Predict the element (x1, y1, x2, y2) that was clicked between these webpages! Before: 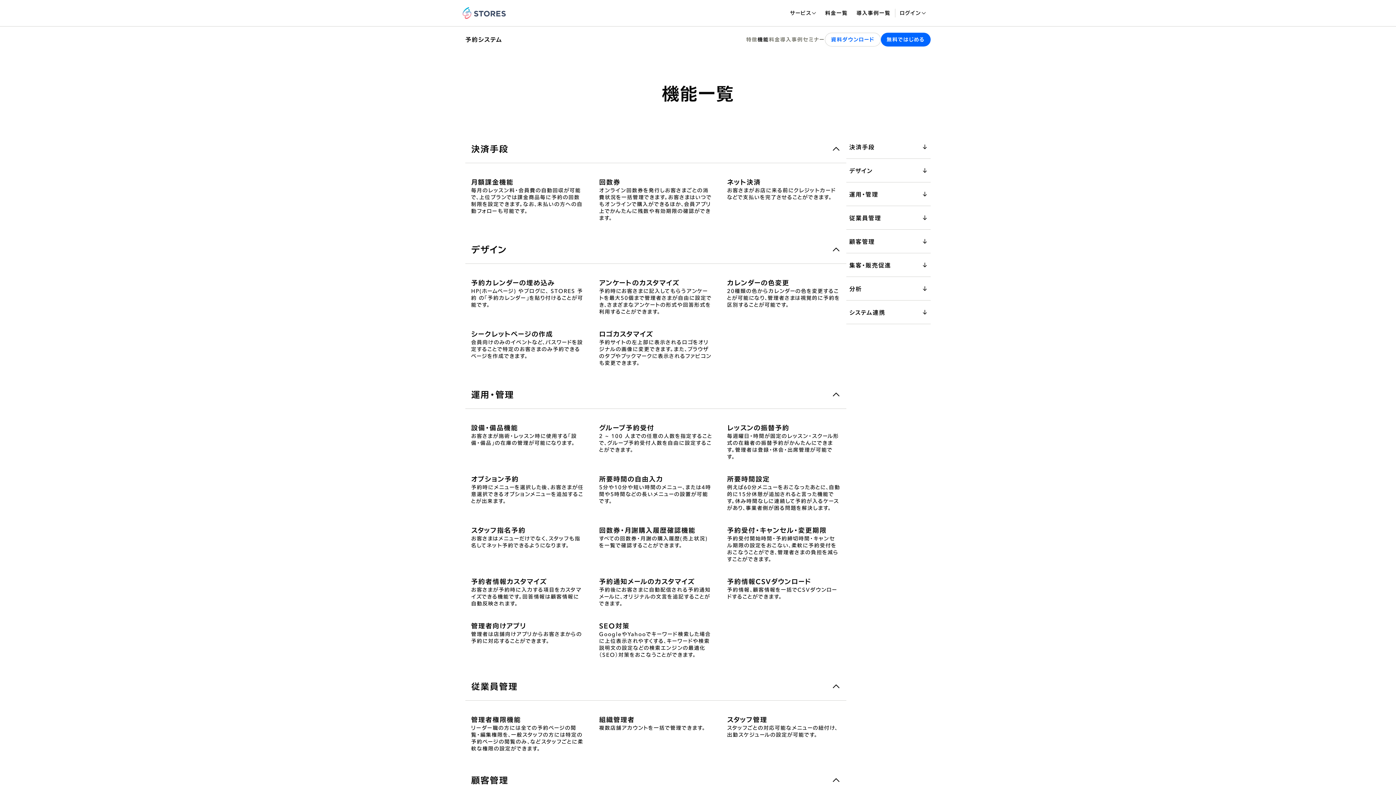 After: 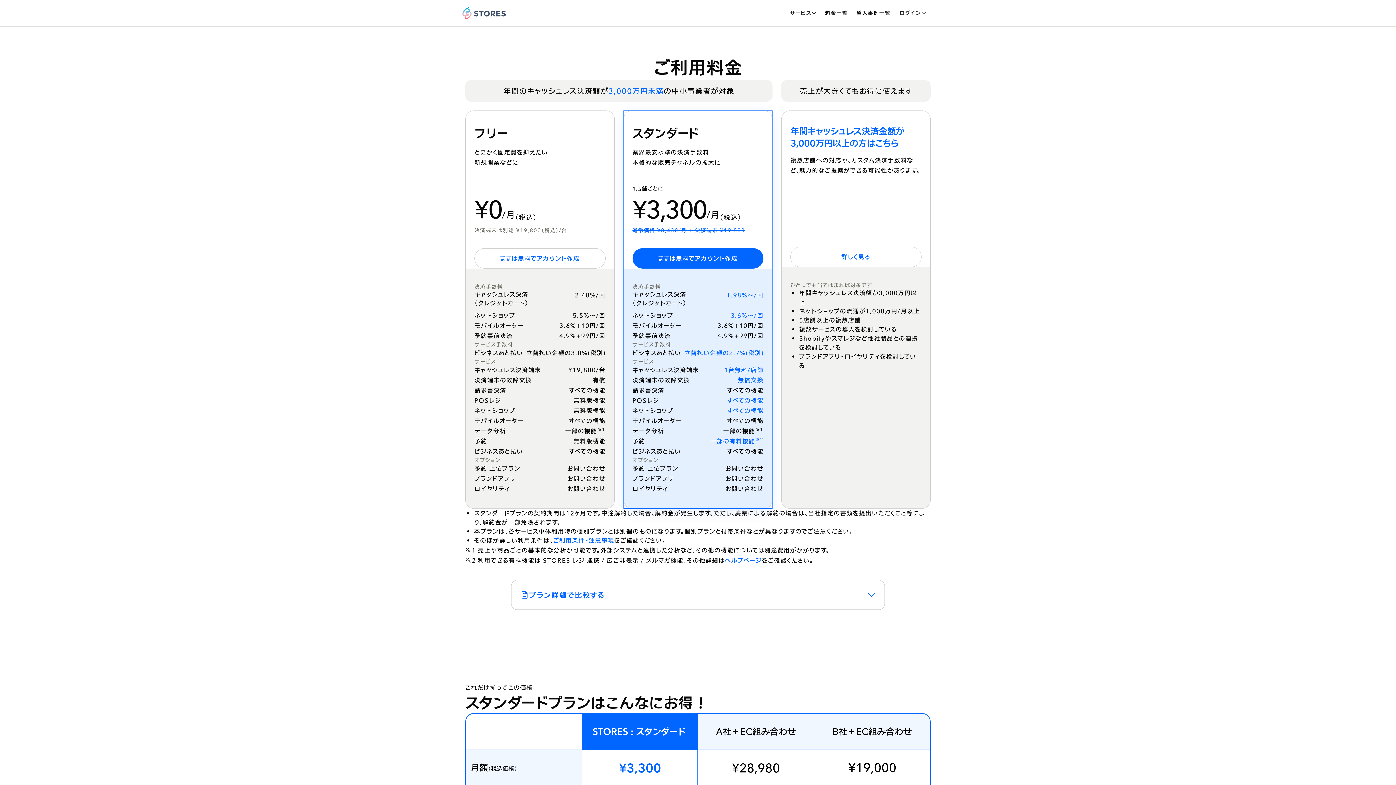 Action: label: 料金一覧 bbox: (820, 7, 852, 18)